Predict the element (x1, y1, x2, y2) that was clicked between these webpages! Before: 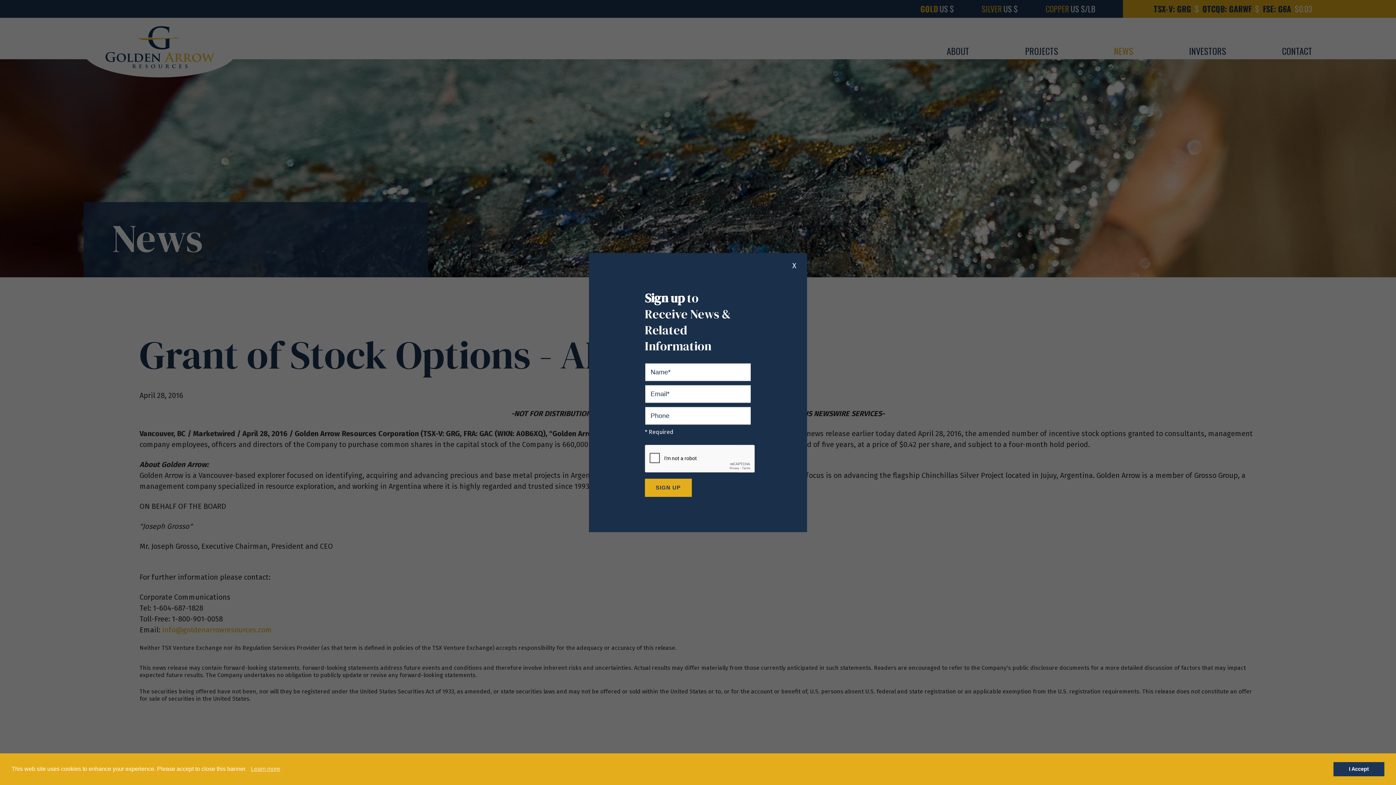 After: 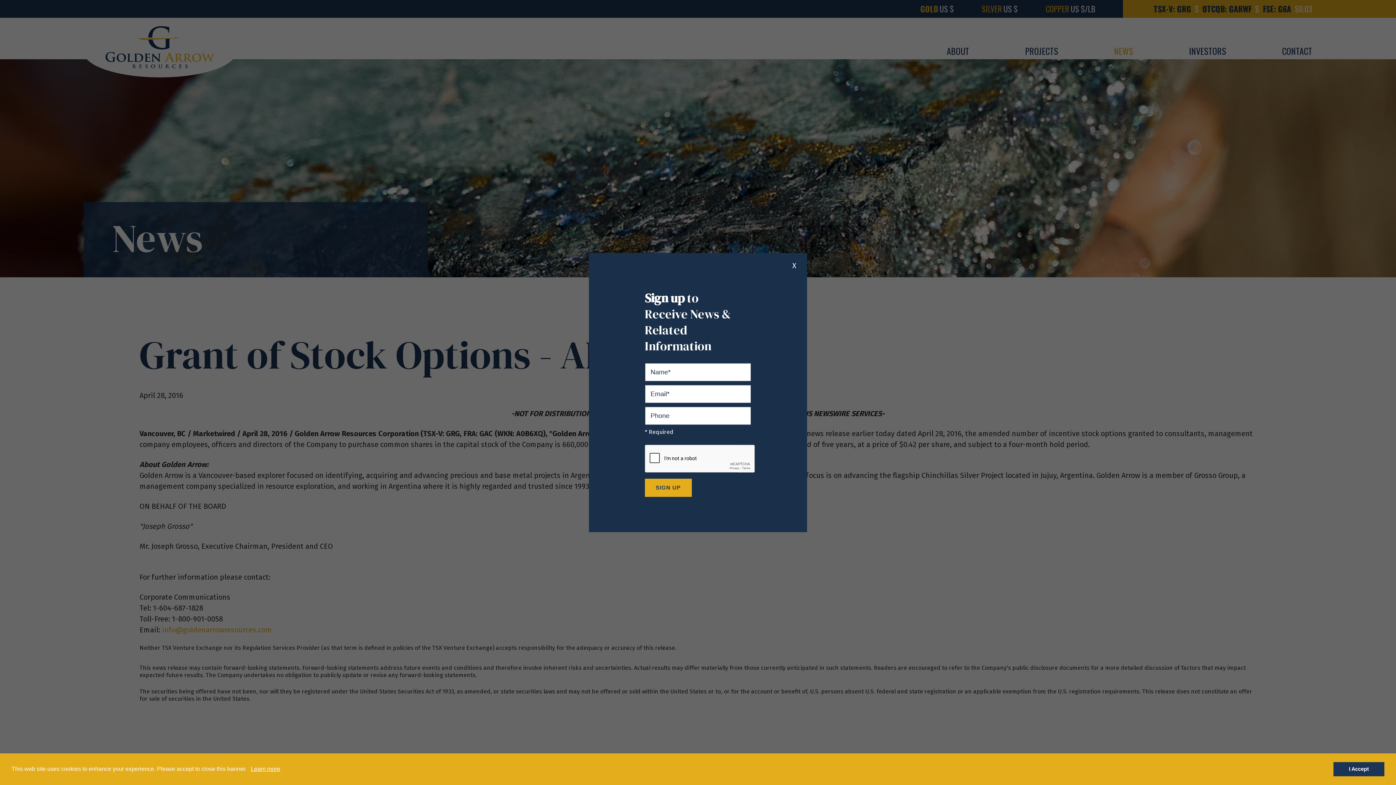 Action: bbox: (248, 765, 283, 773) label: learn more about cookies